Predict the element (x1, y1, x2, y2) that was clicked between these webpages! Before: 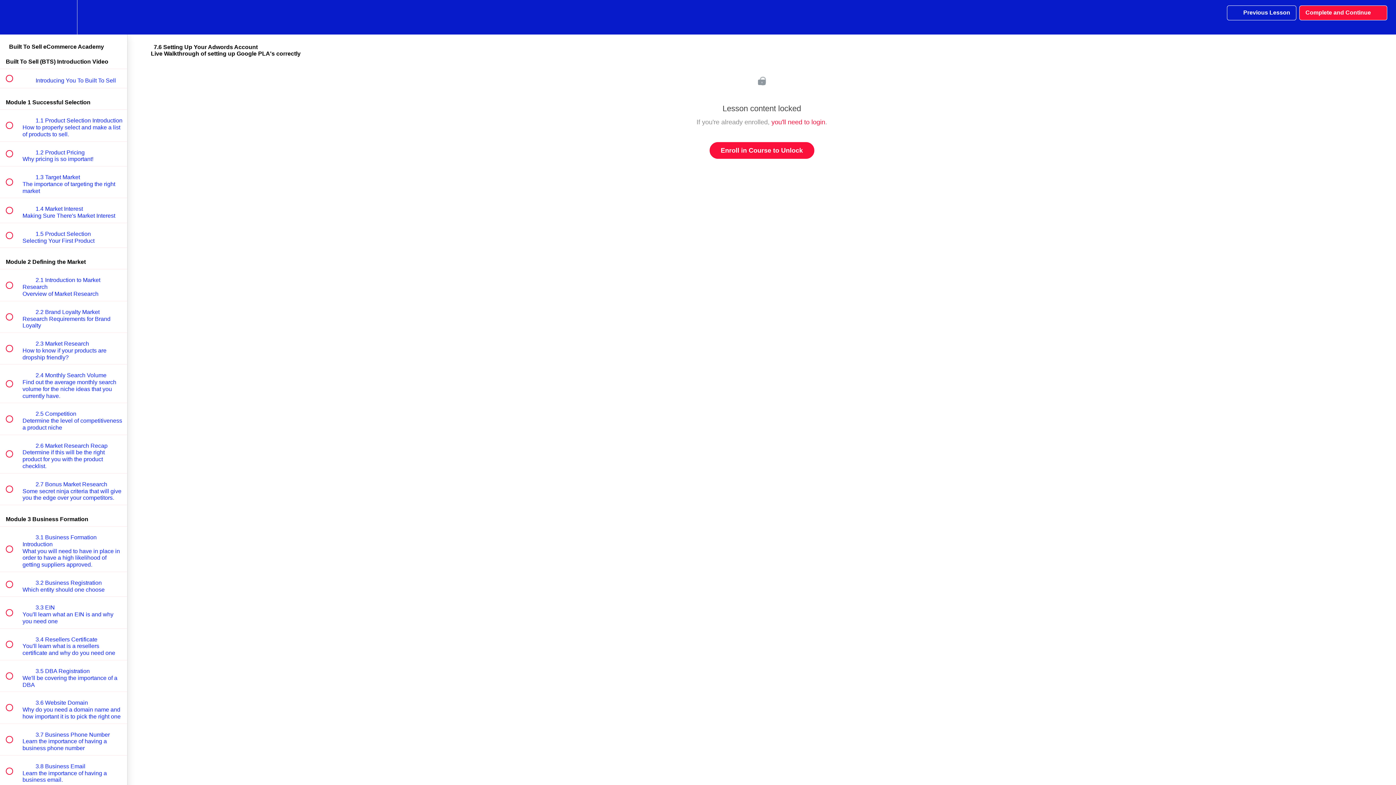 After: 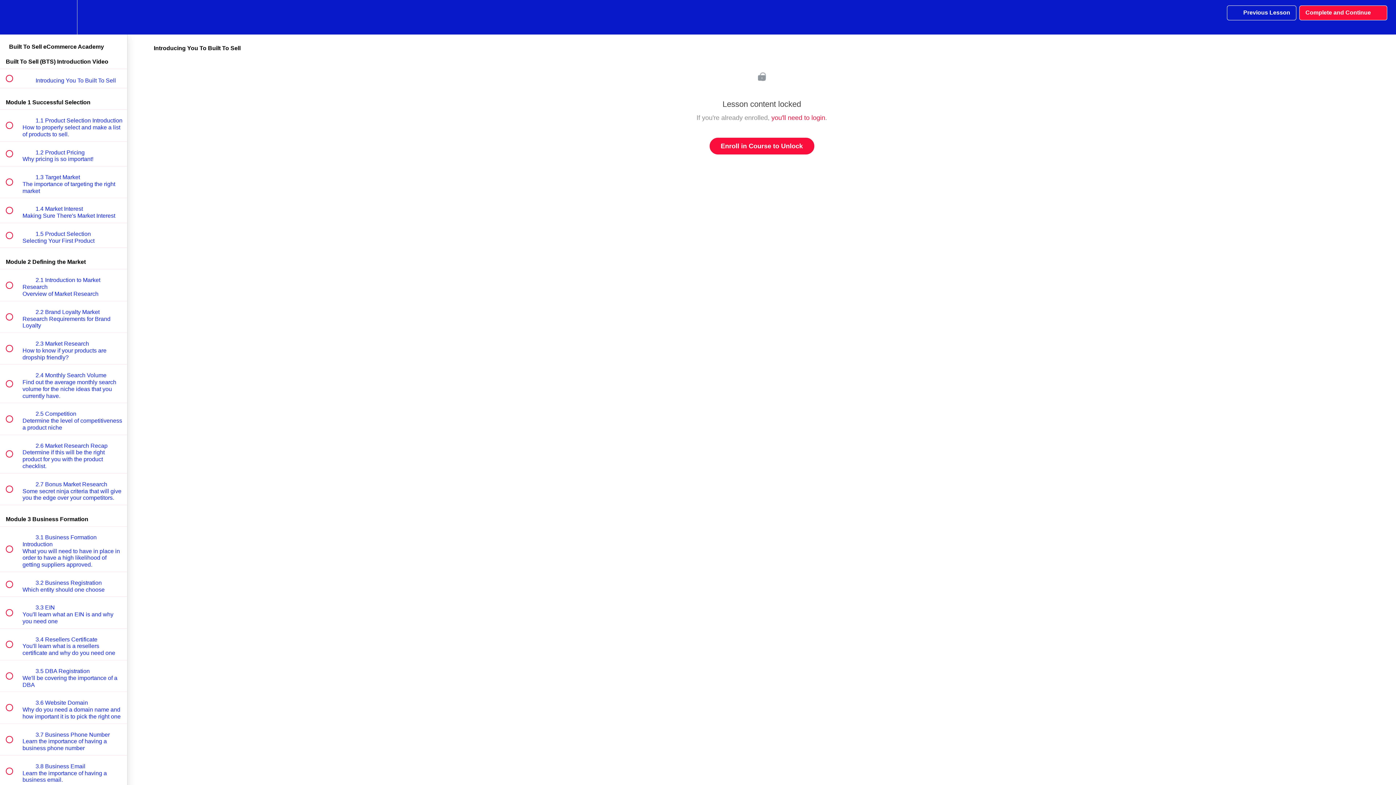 Action: bbox: (0, 69, 127, 88) label:  
 Introducing You To Built To Sell